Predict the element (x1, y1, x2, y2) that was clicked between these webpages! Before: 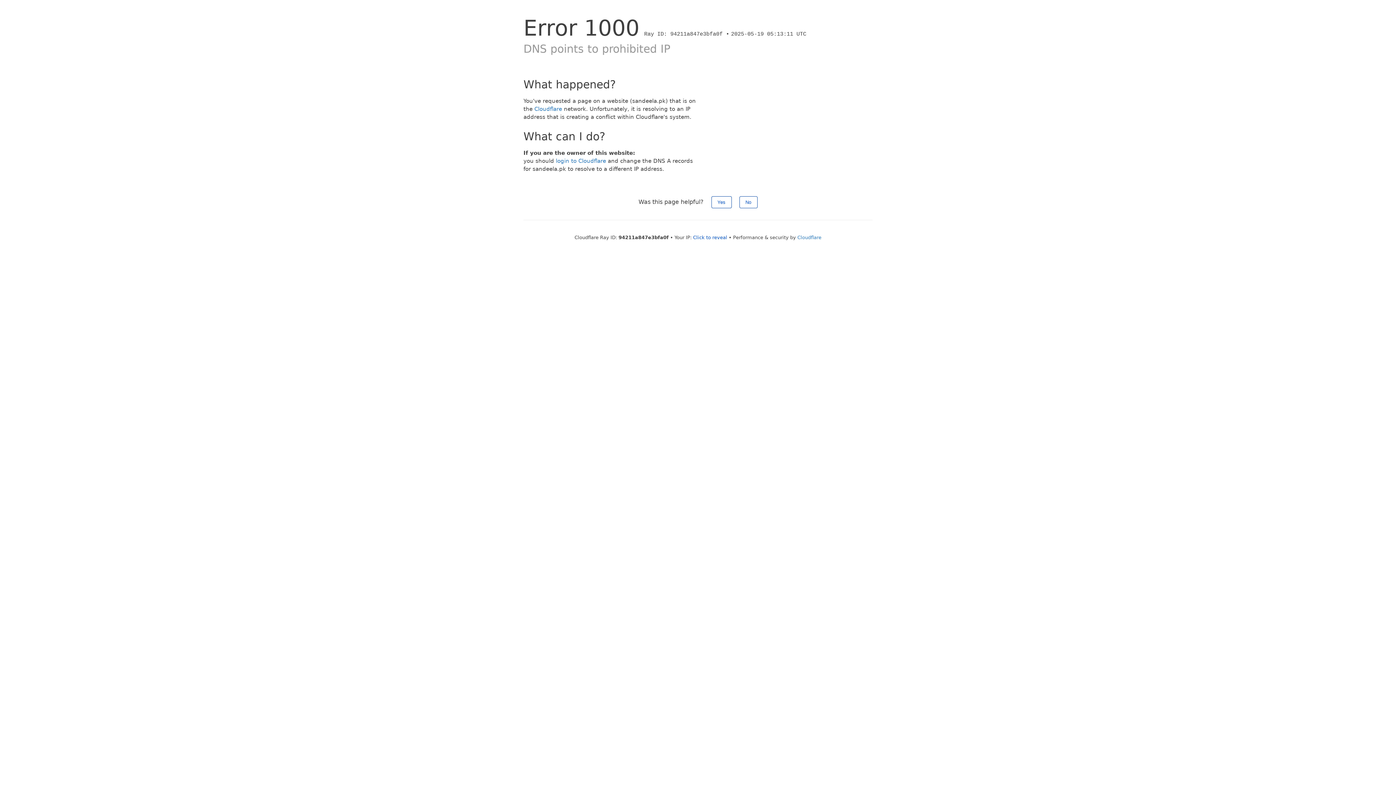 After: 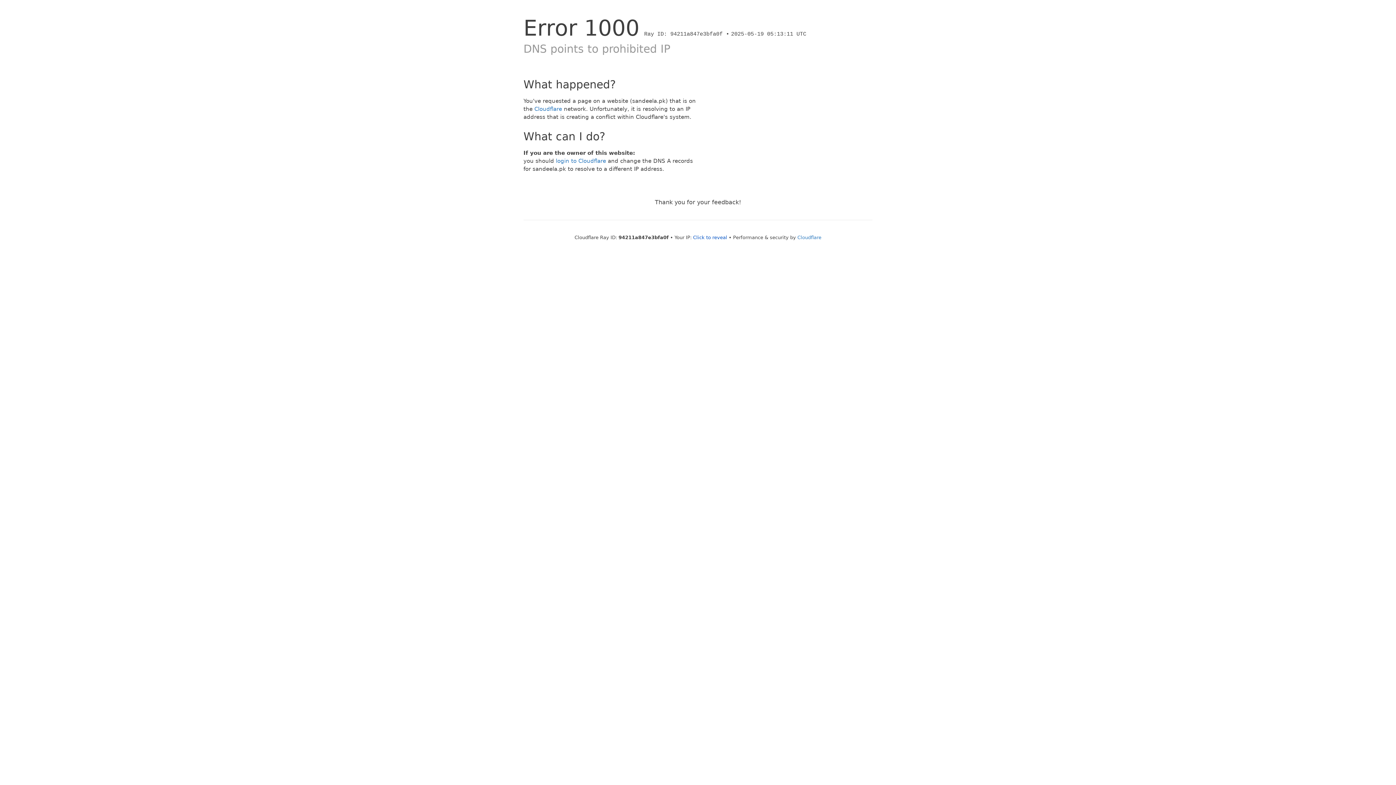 Action: bbox: (711, 196, 731, 208) label: Yes